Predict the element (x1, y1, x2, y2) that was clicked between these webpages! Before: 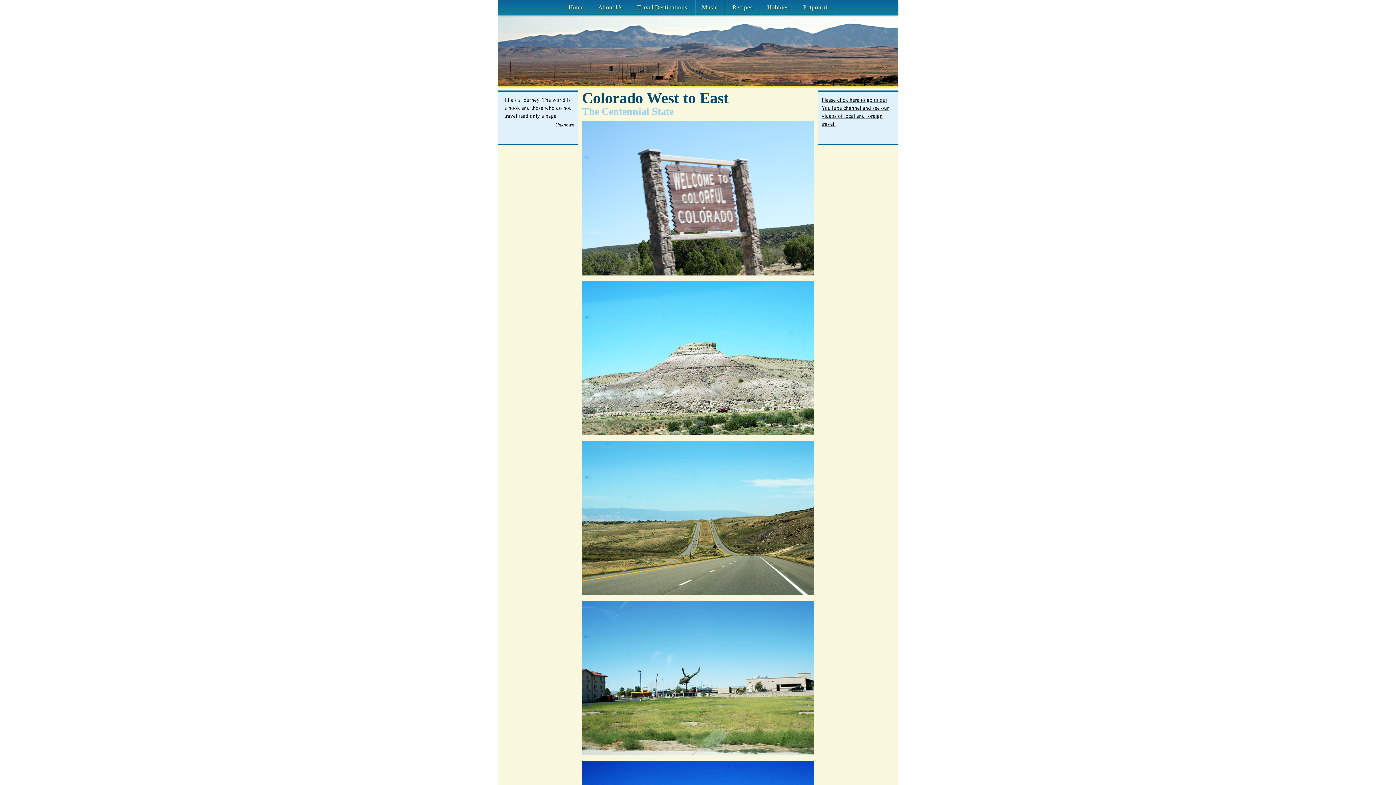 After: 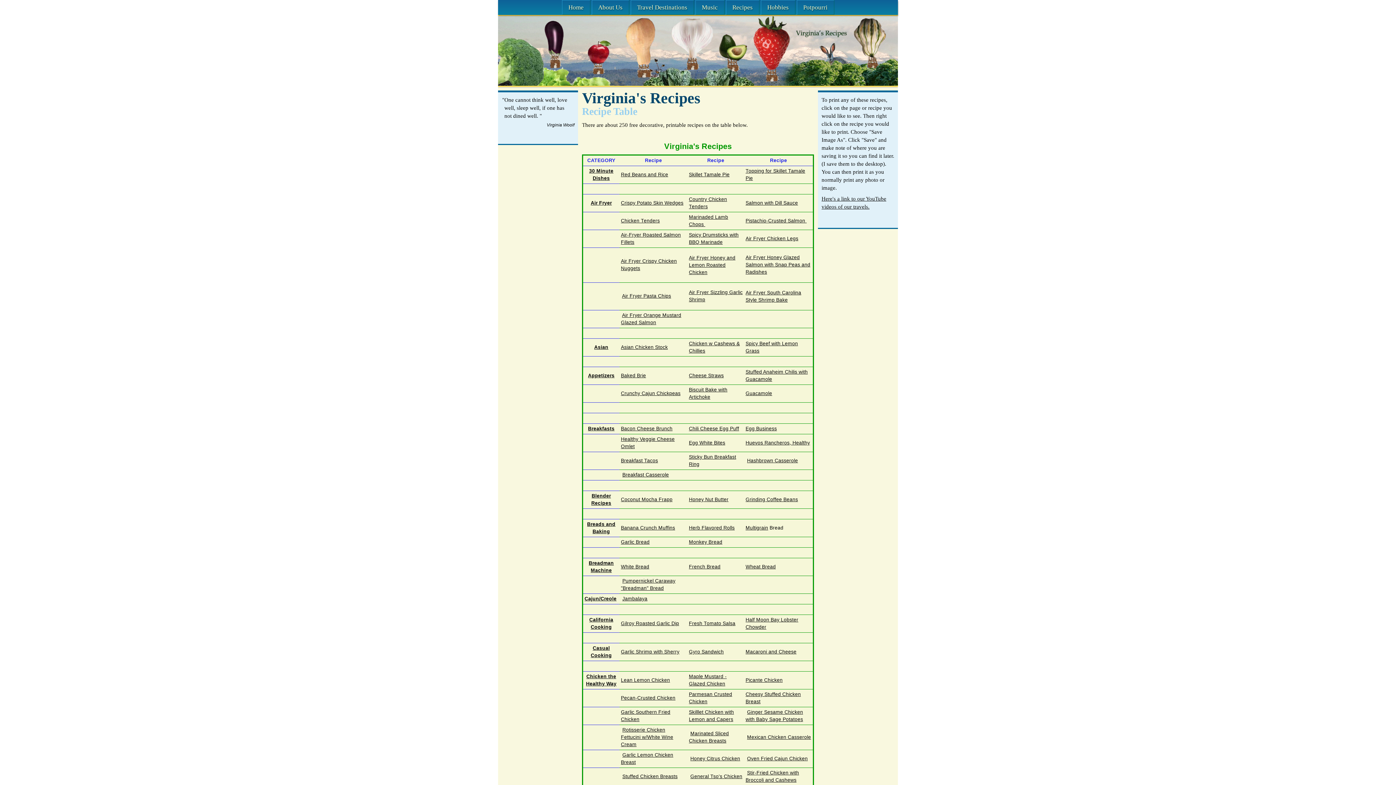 Action: label: Recipes bbox: (726, 0, 759, 15)